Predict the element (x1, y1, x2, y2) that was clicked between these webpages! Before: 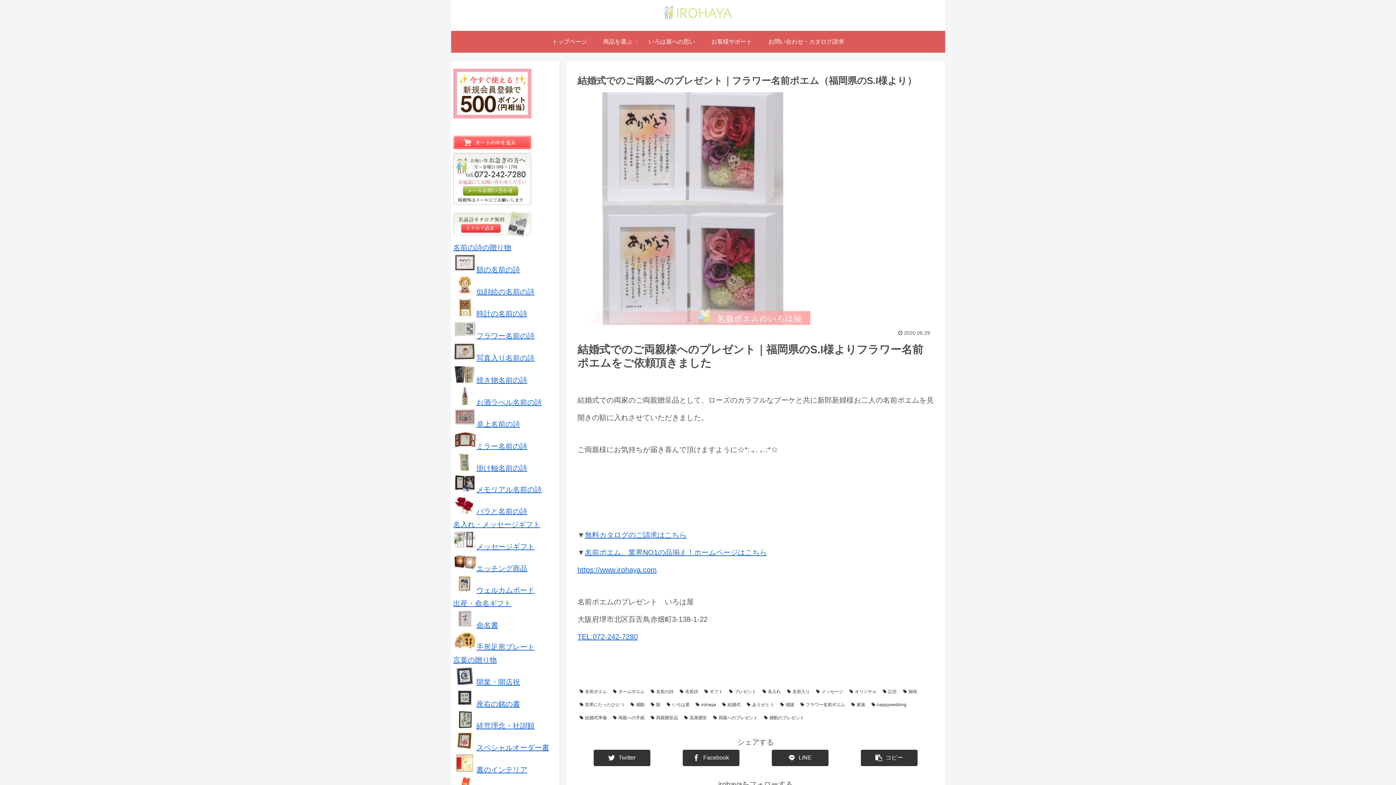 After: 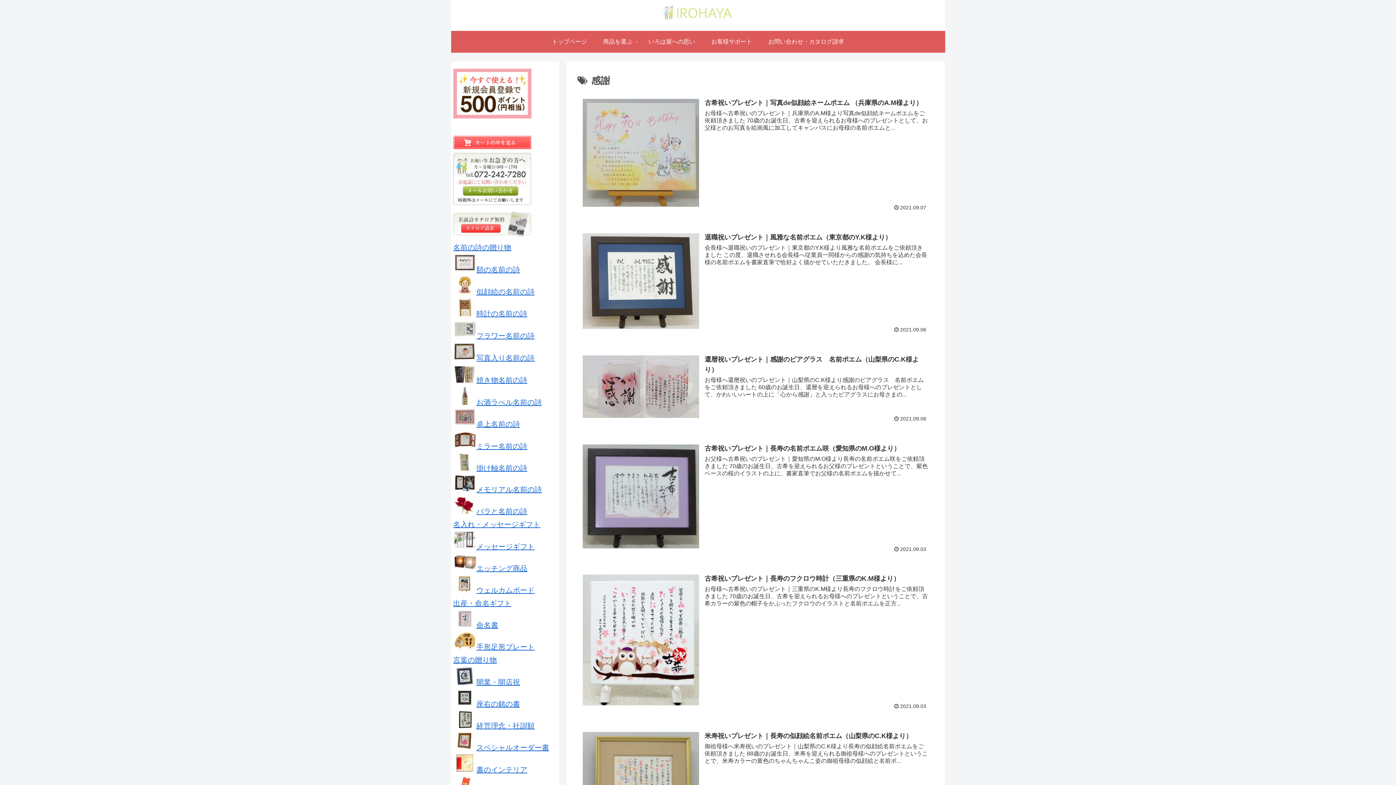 Action: label: 感謝 bbox: (778, 700, 796, 709)